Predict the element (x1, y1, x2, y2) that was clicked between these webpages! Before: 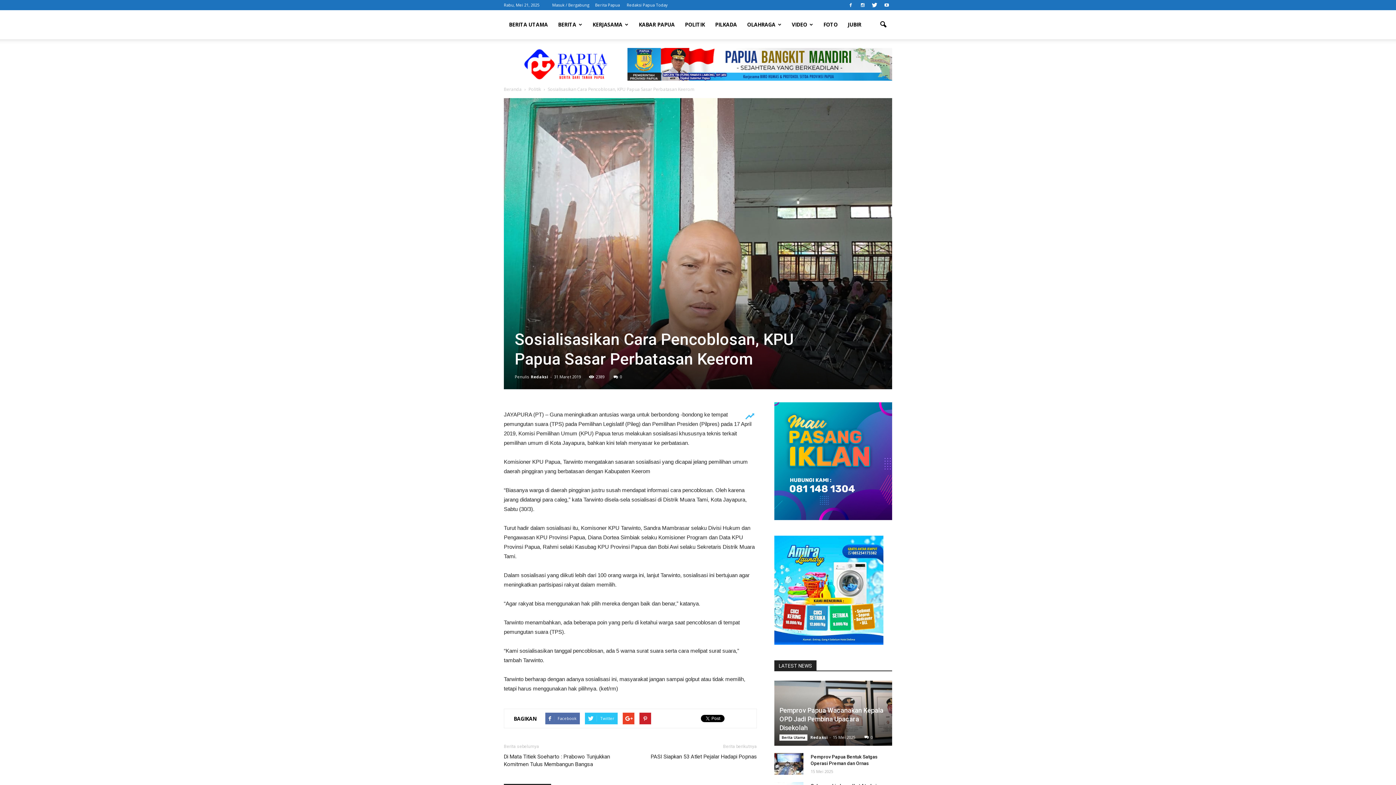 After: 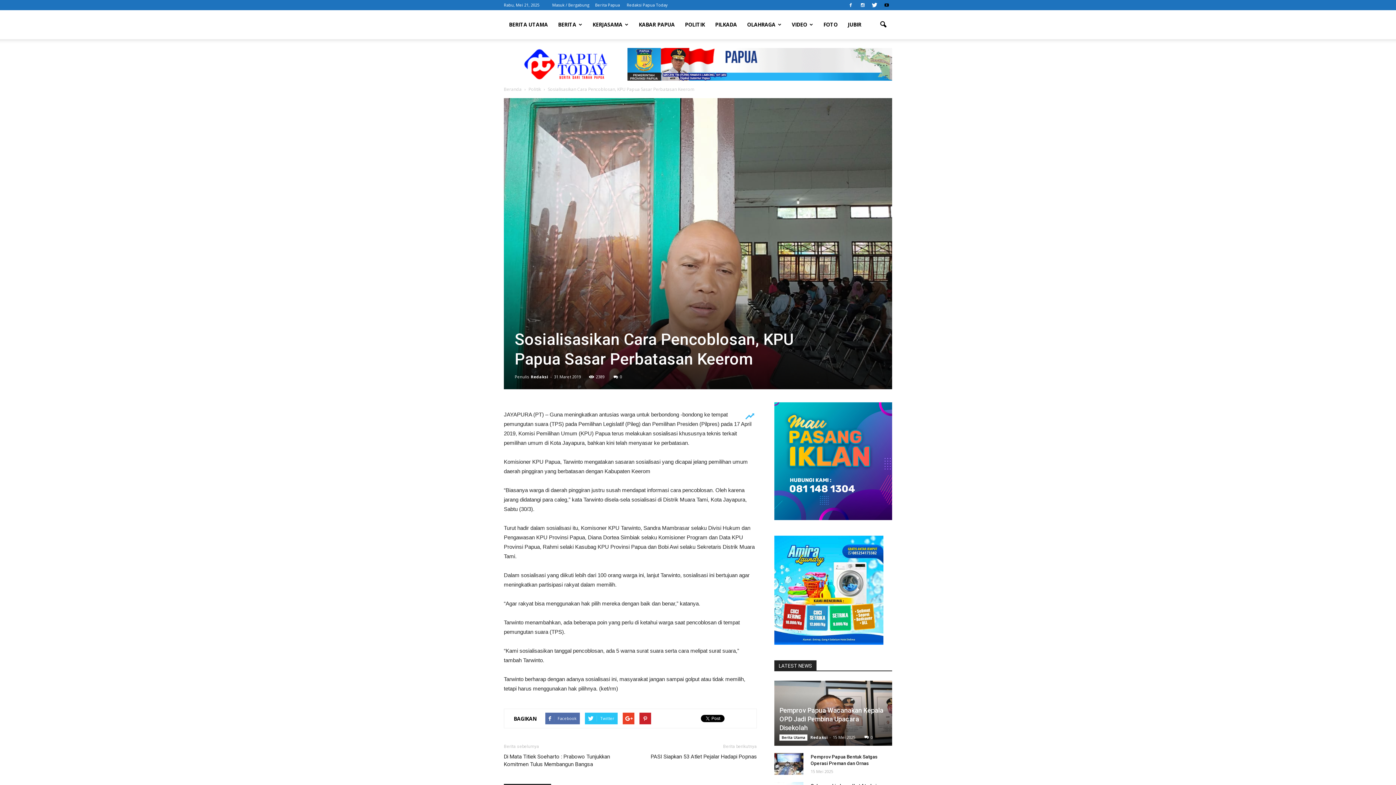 Action: bbox: (881, 0, 892, 9)